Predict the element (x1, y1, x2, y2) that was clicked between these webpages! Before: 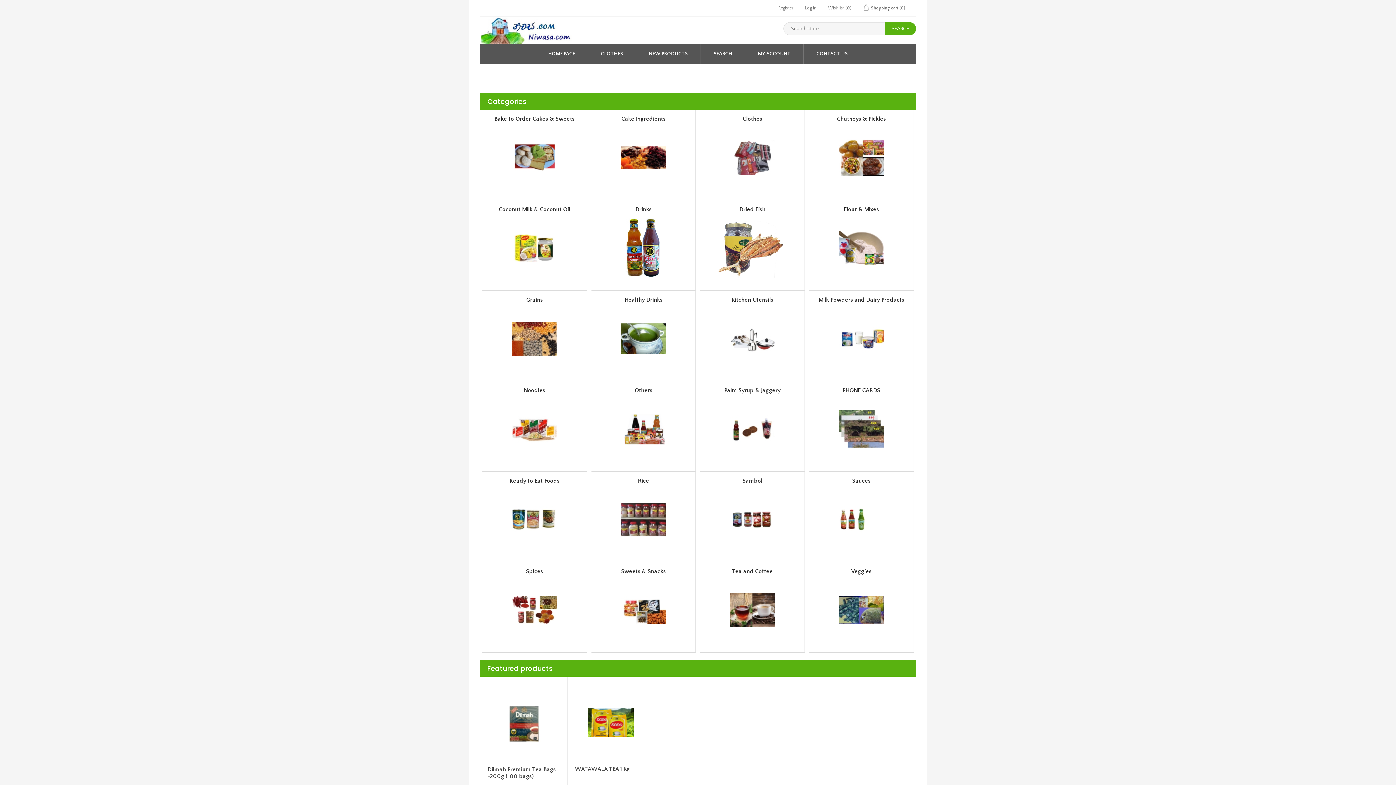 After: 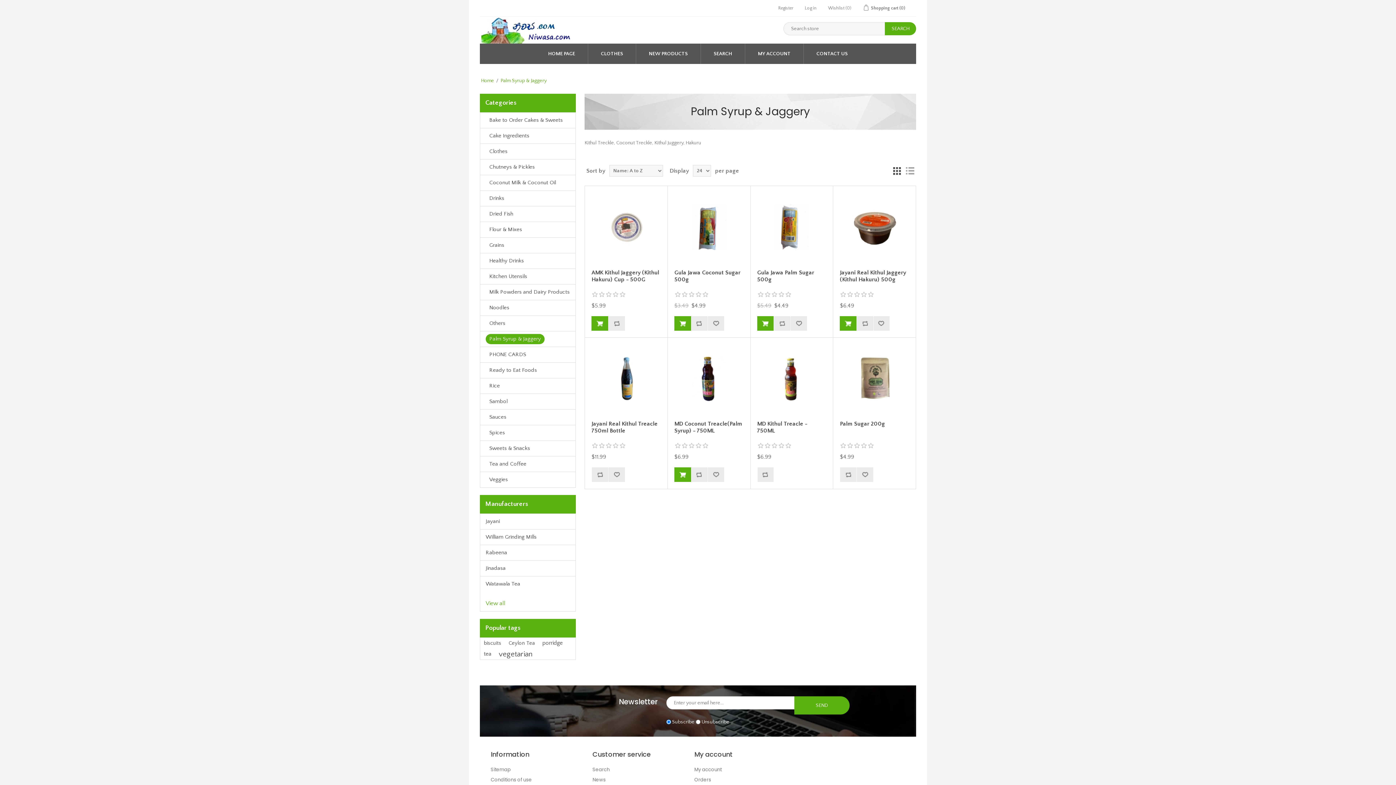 Action: bbox: (707, 399, 798, 458)